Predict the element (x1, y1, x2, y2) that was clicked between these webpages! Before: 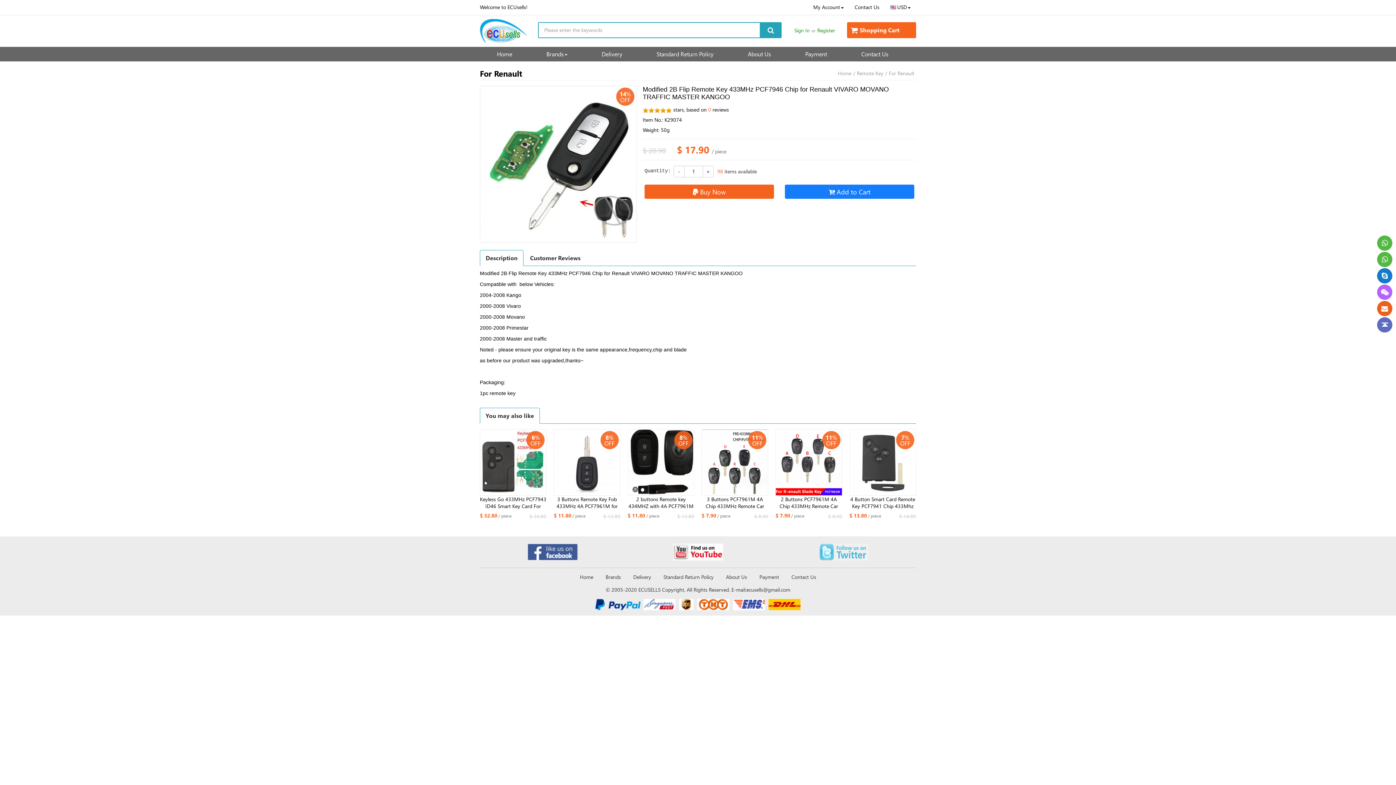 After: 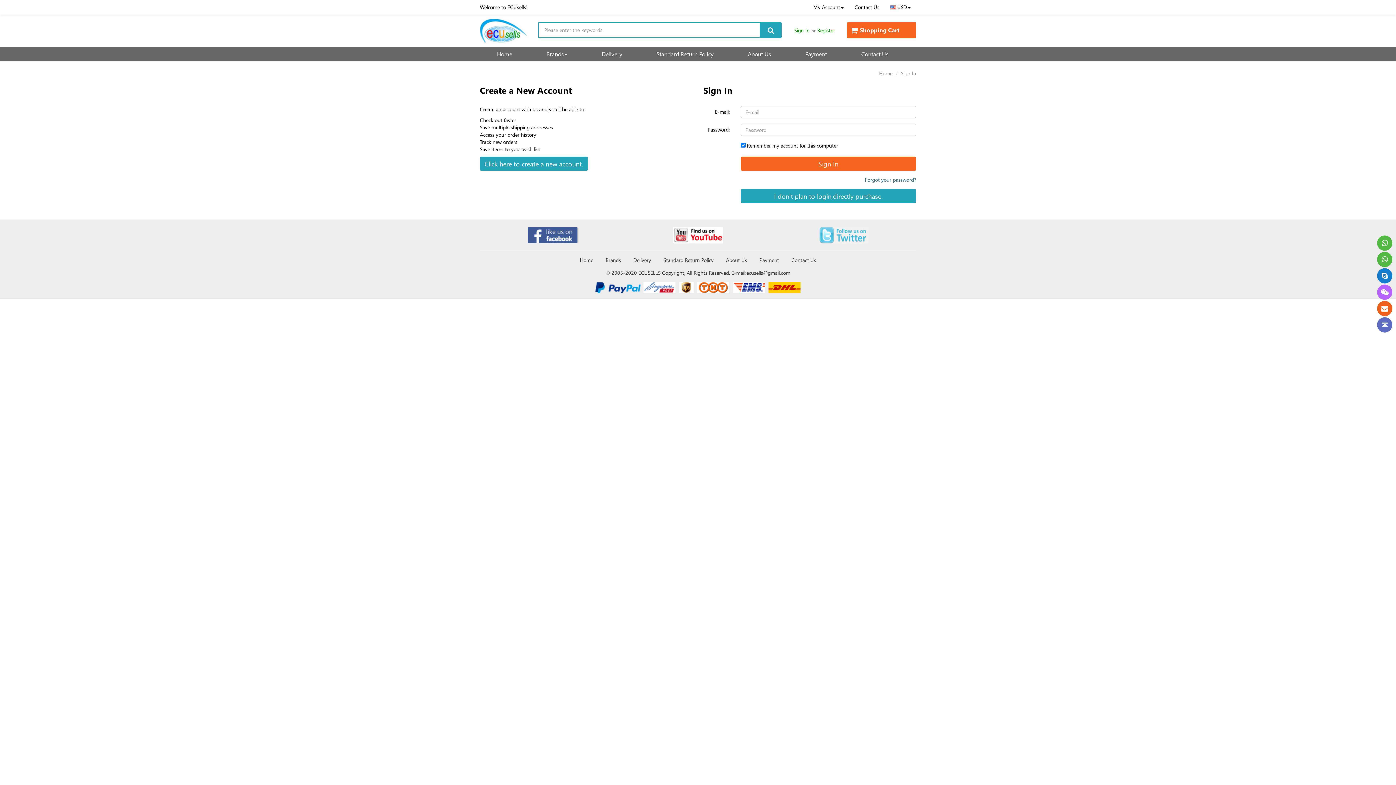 Action: bbox: (644, 184, 774, 198) label: Buy Now